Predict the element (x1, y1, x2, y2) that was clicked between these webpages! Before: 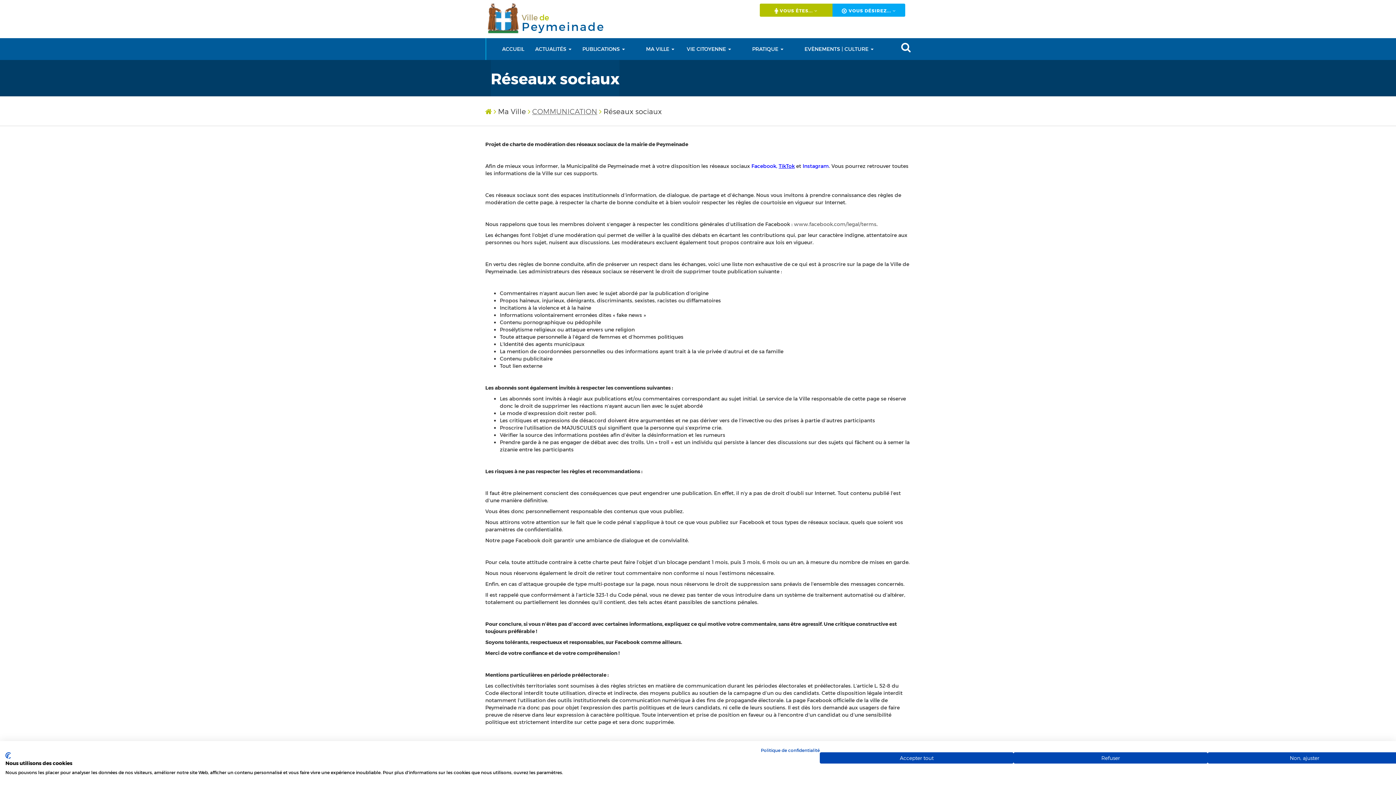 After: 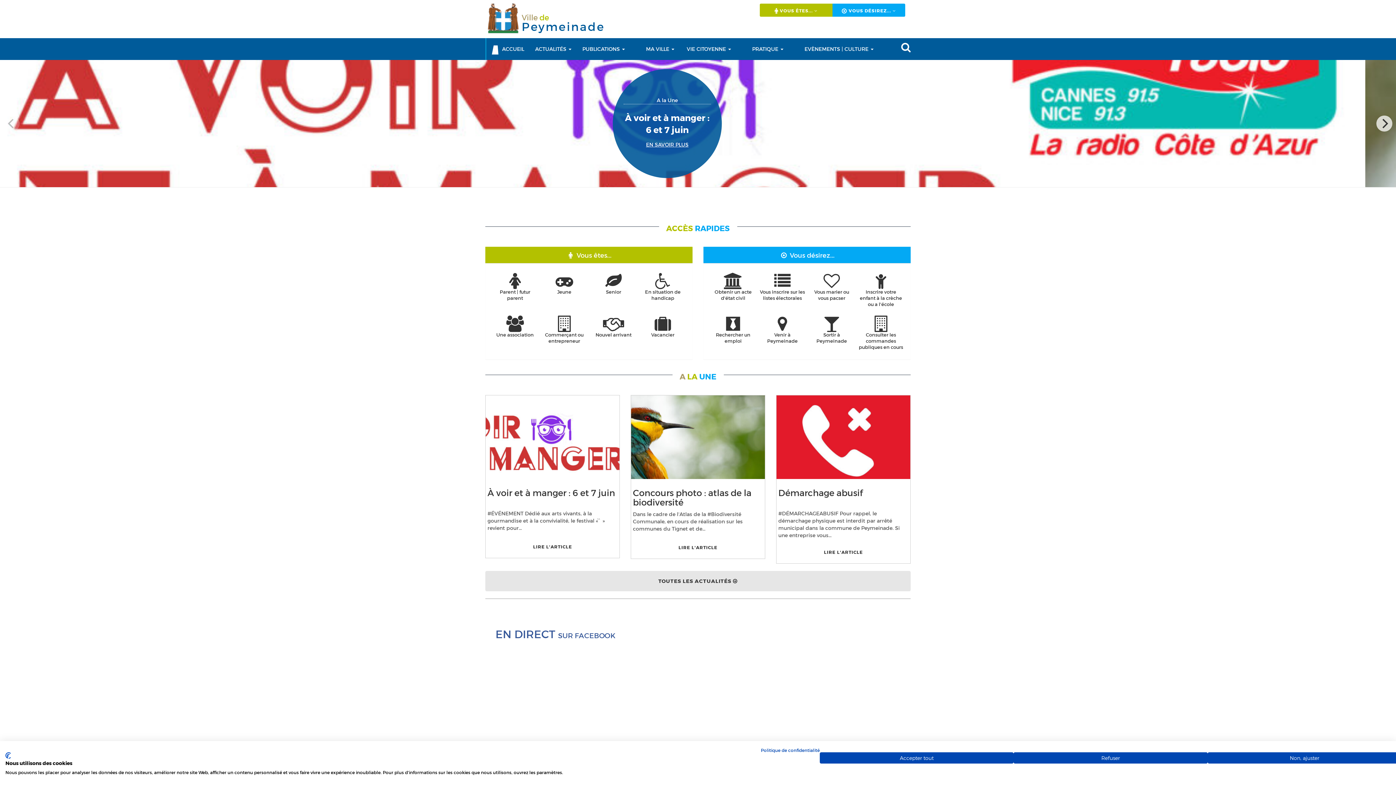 Action: label: ACCUEIL bbox: (486, 38, 529, 60)